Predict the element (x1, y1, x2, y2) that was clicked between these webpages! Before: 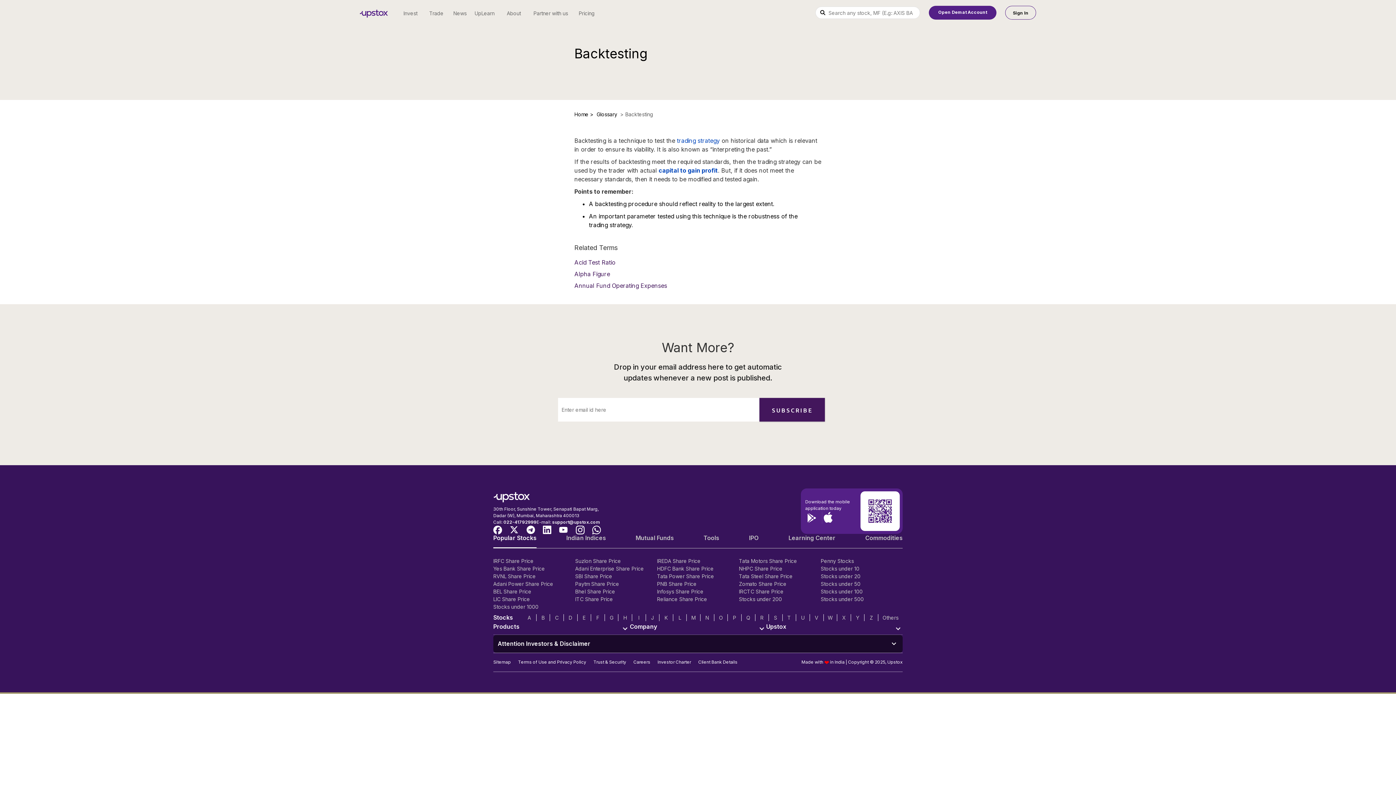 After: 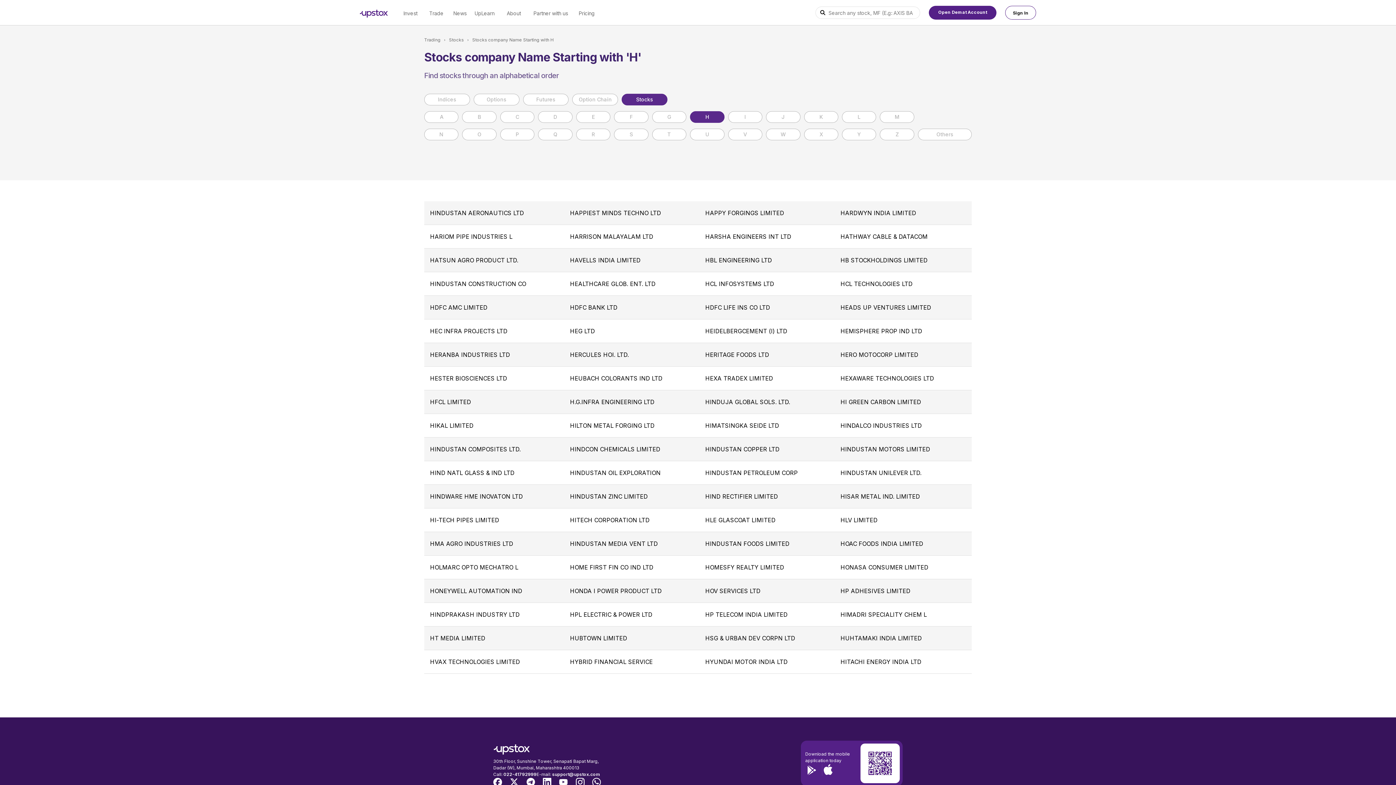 Action: bbox: (618, 614, 632, 621) label: H